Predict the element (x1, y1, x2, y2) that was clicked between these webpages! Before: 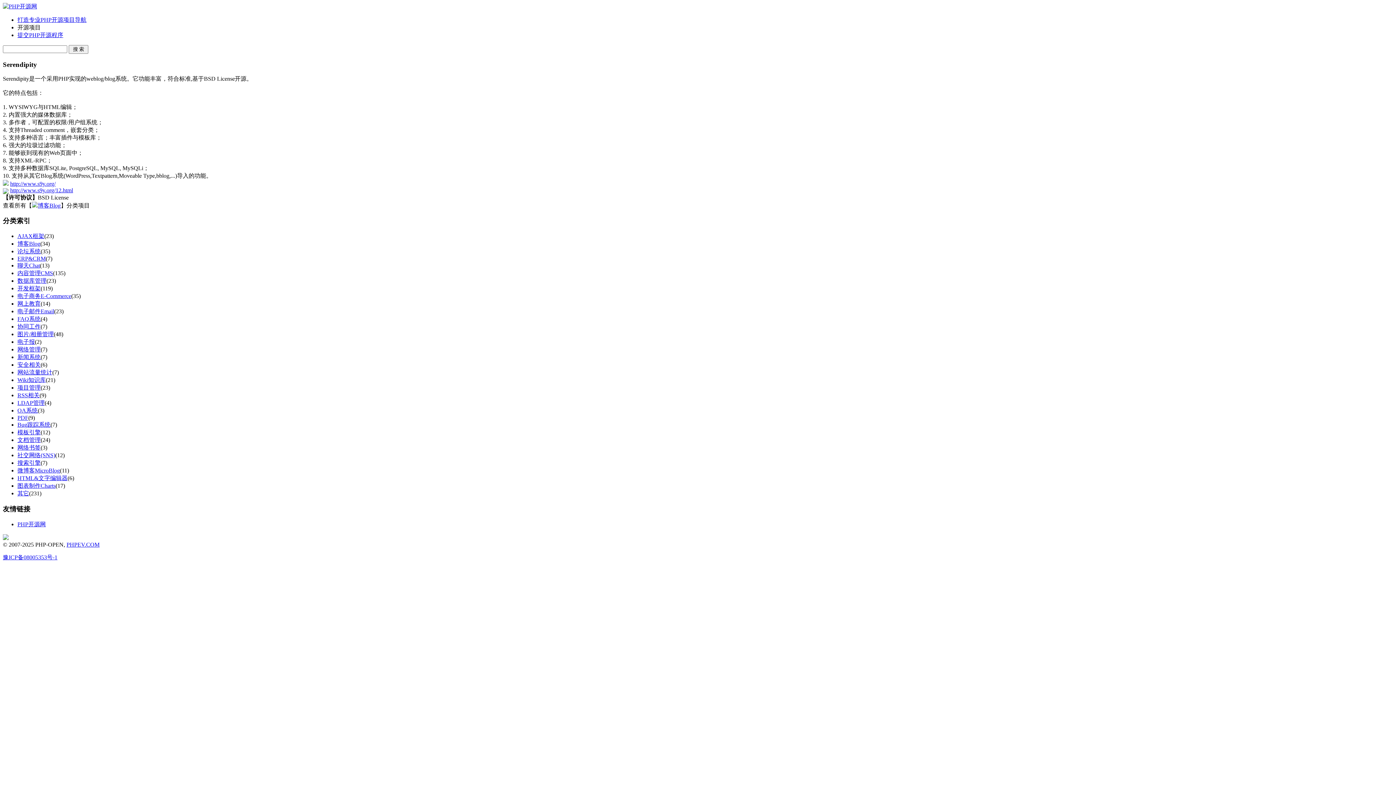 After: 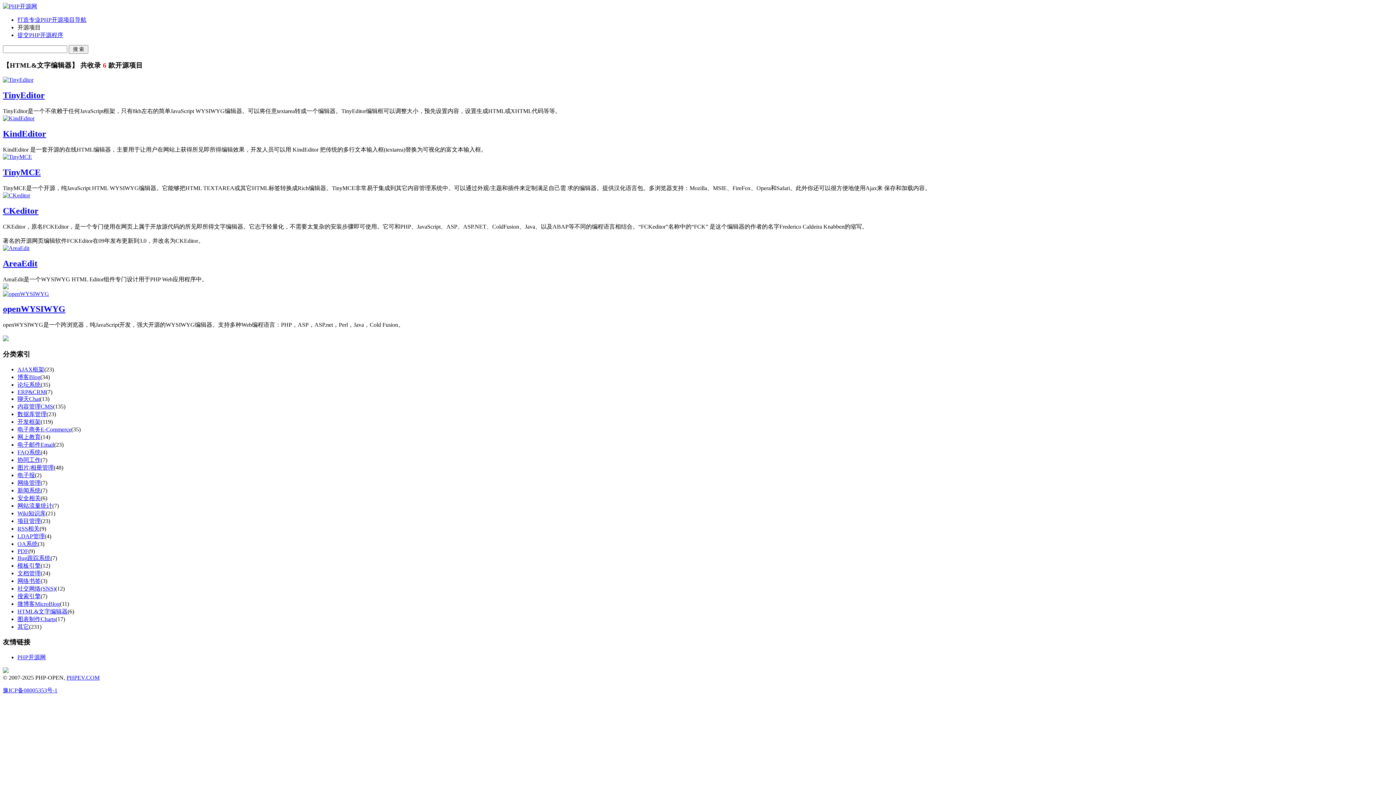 Action: bbox: (17, 475, 67, 481) label: HTML&文字编辑器